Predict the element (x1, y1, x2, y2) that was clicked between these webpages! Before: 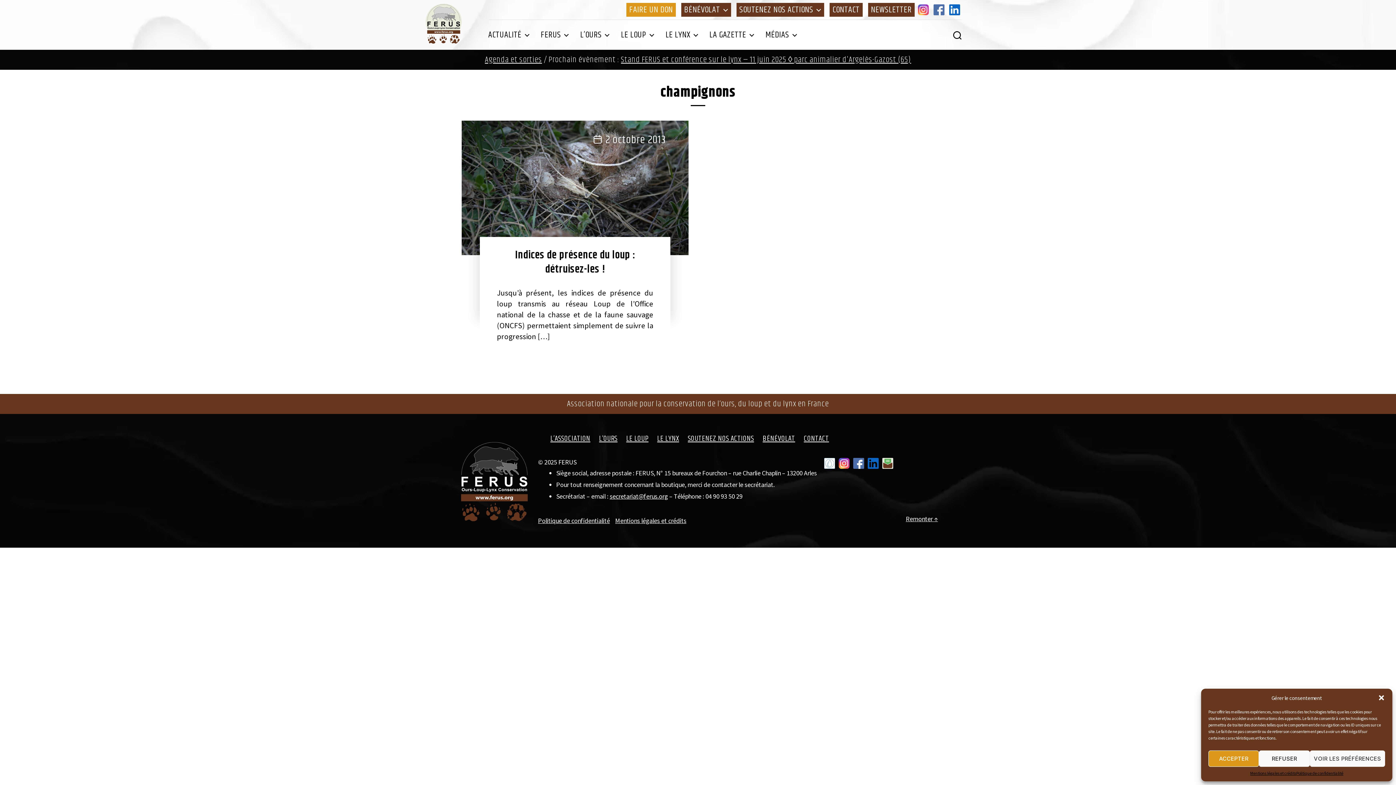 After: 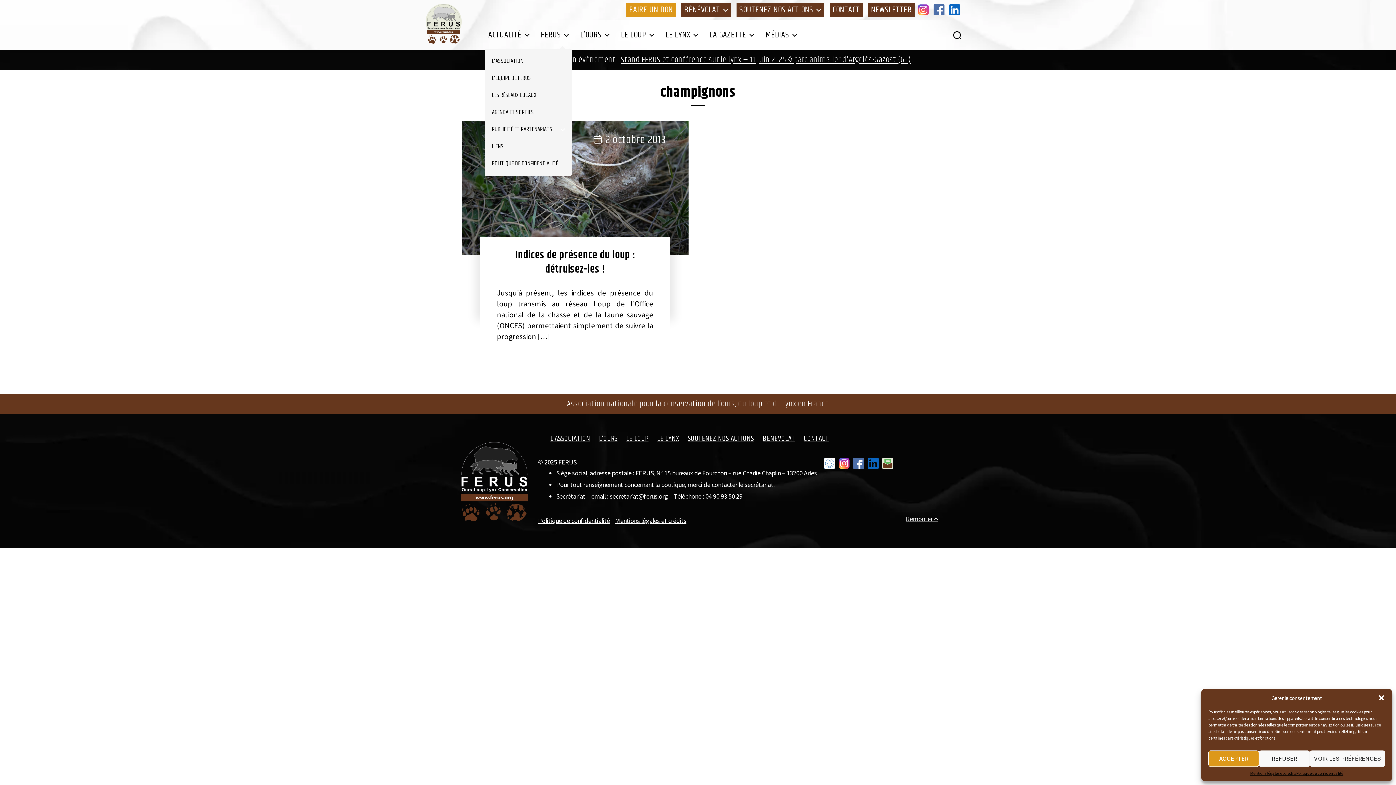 Action: bbox: (538, 28, 572, 41) label: FERUS